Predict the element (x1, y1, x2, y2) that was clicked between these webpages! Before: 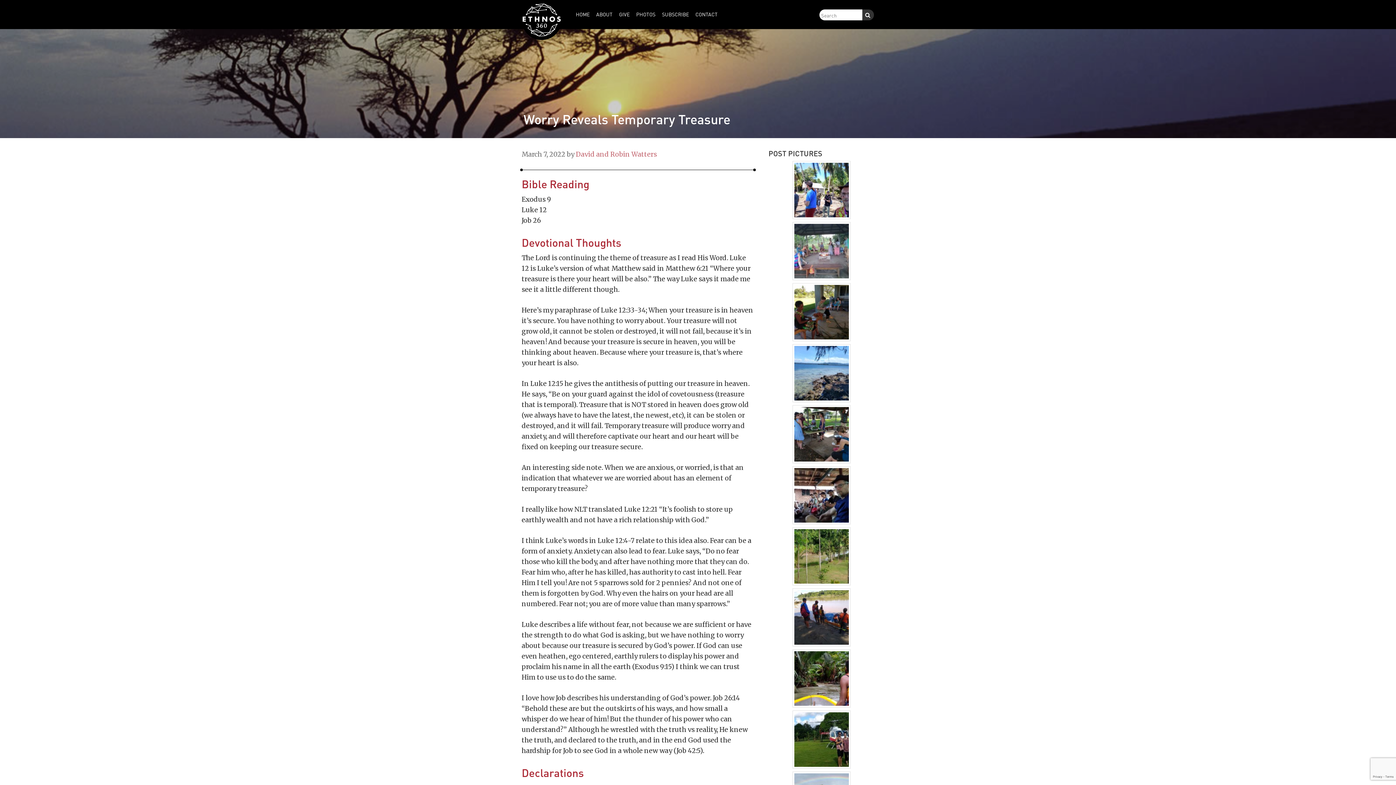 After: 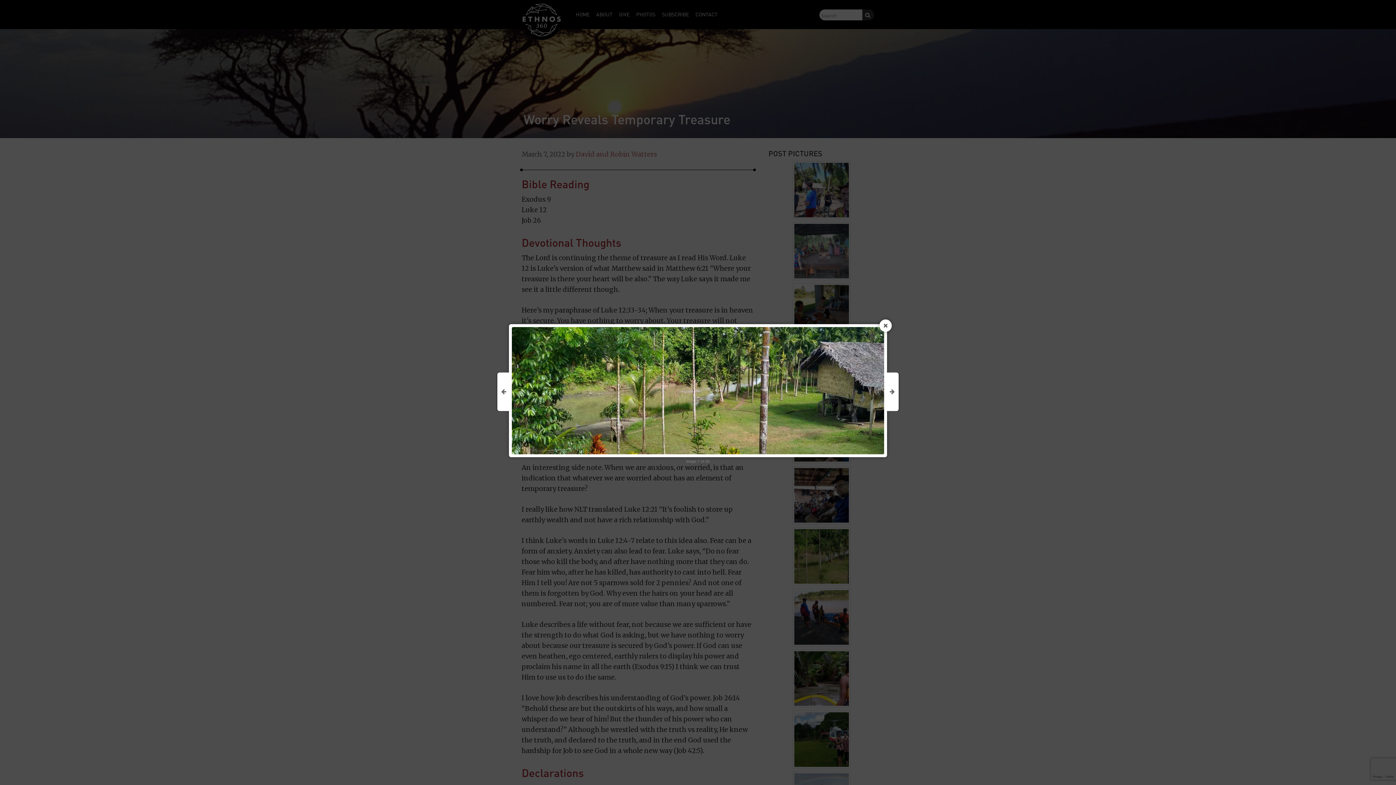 Action: bbox: (794, 529, 848, 584)